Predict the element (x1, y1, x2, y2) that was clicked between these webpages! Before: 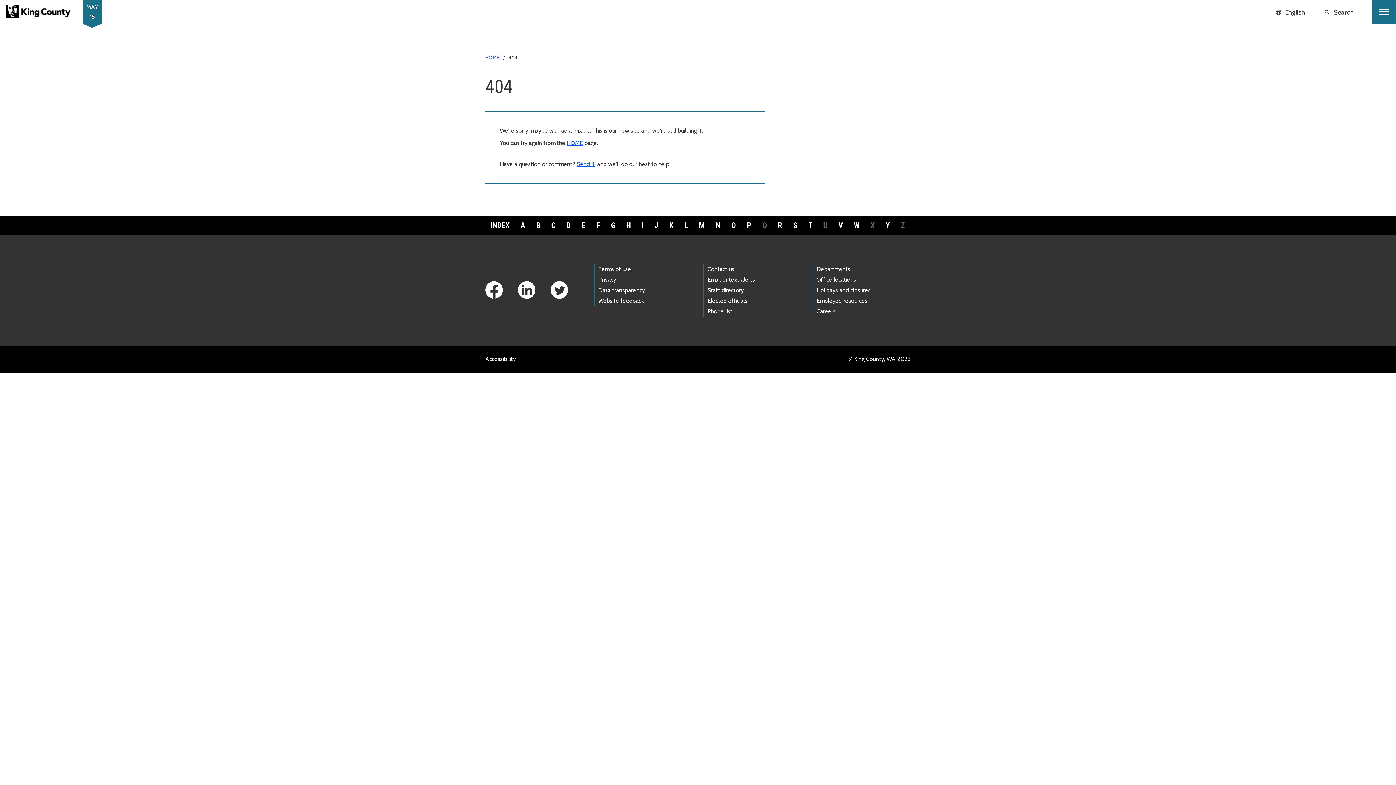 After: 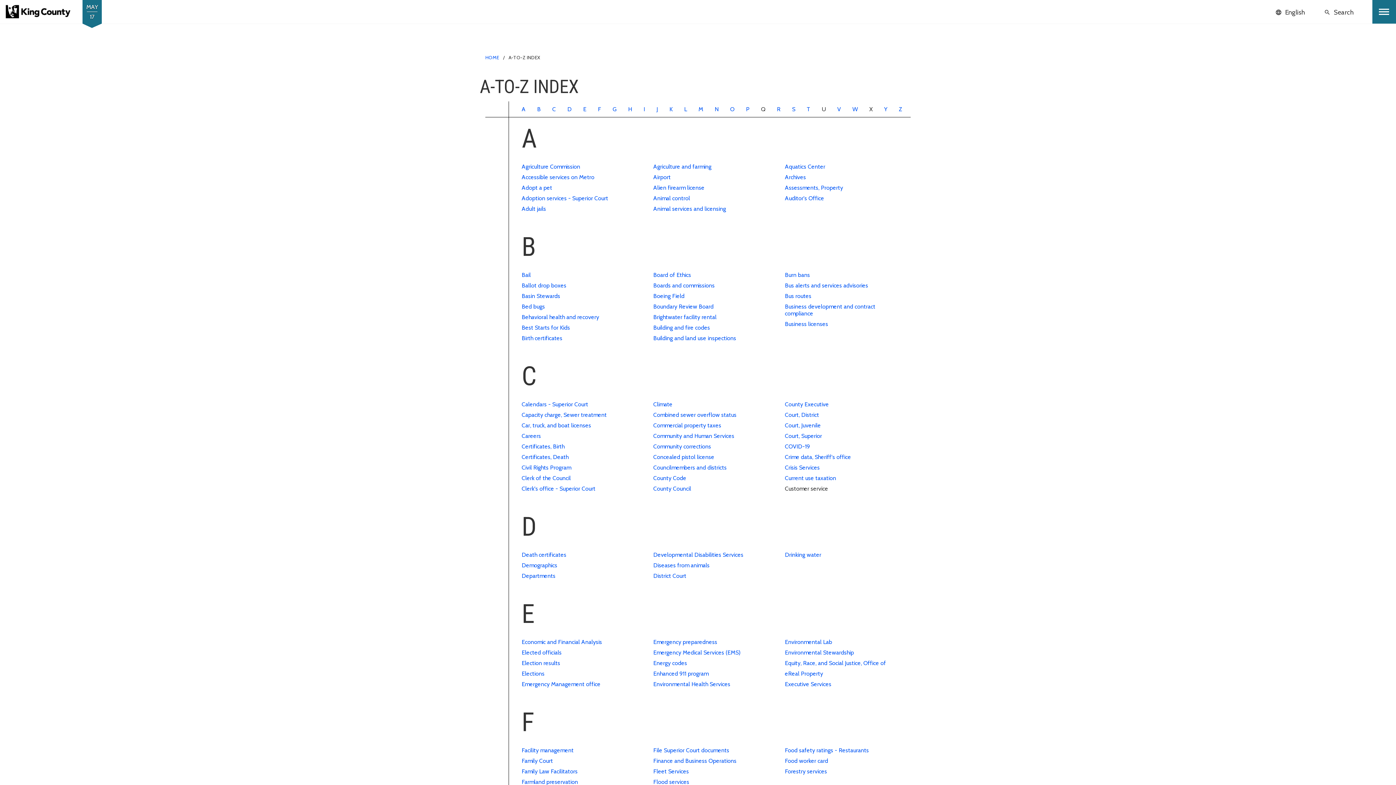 Action: bbox: (649, 220, 664, 231) label: J